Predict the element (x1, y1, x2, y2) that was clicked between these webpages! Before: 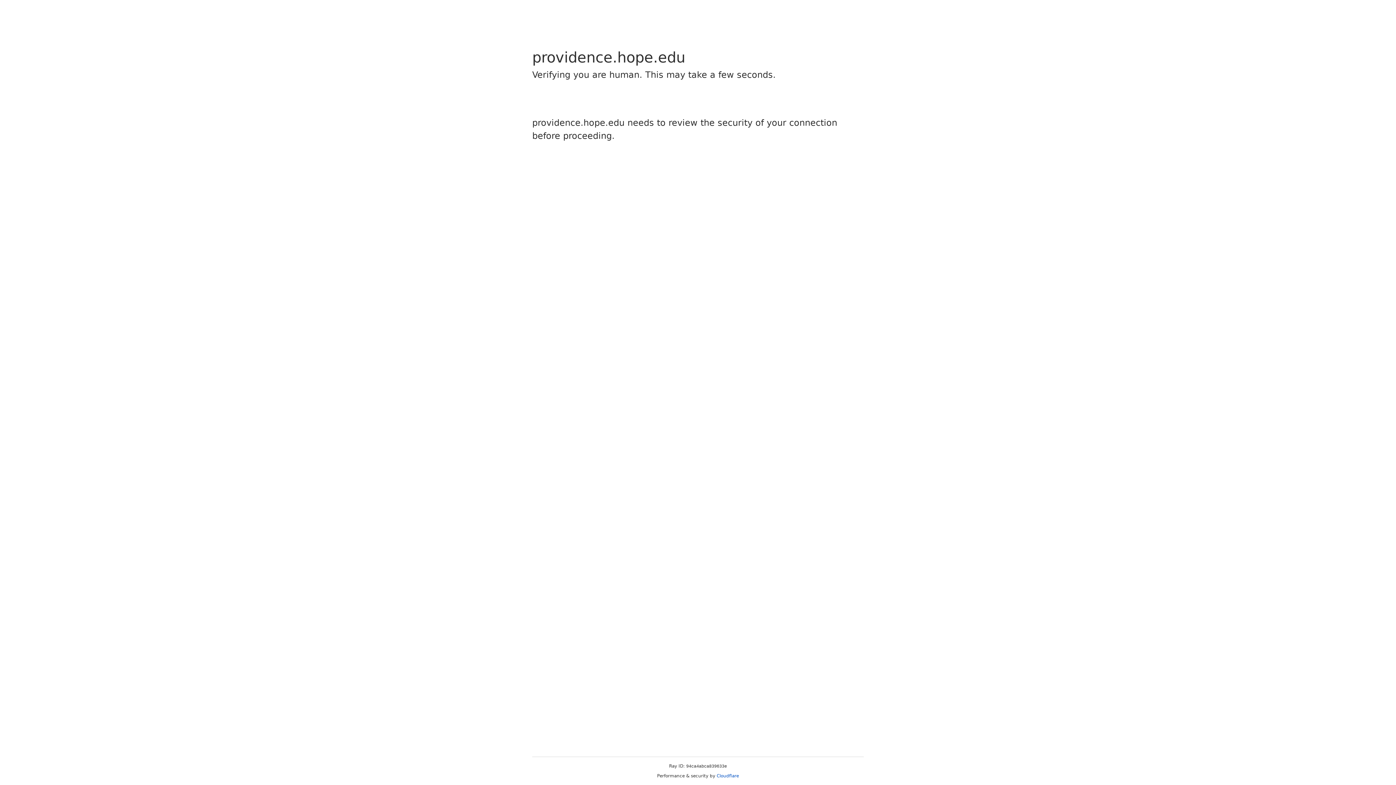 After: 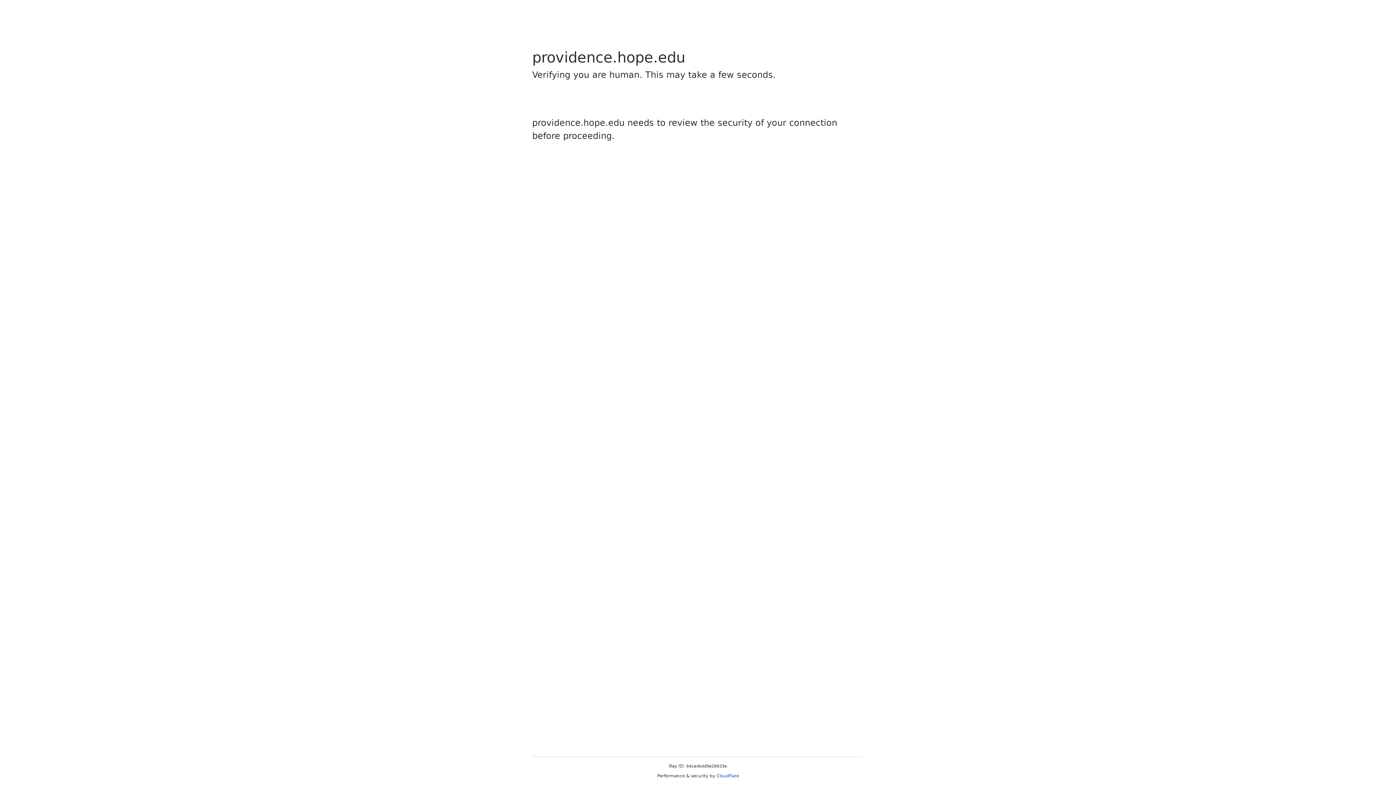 Action: label: Cloudflare bbox: (716, 773, 739, 778)